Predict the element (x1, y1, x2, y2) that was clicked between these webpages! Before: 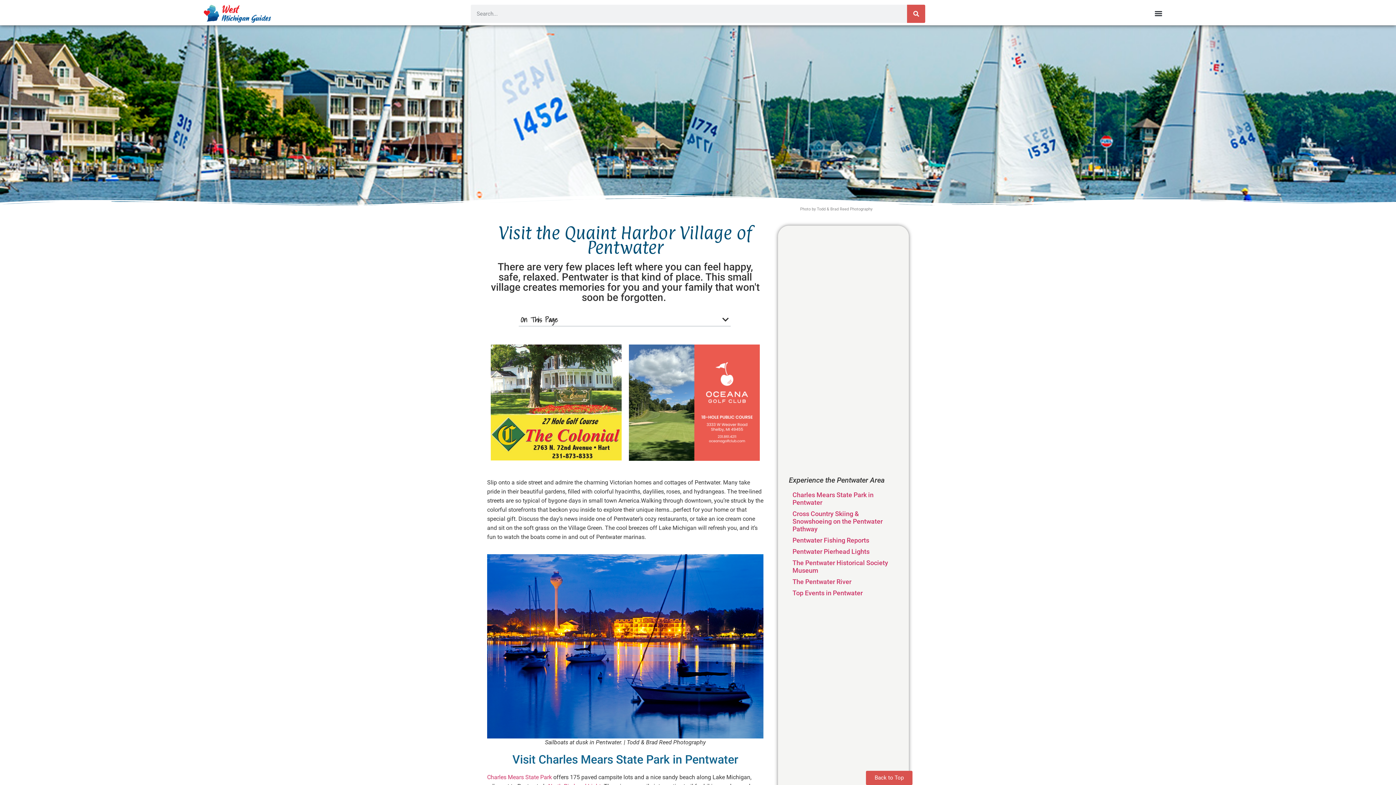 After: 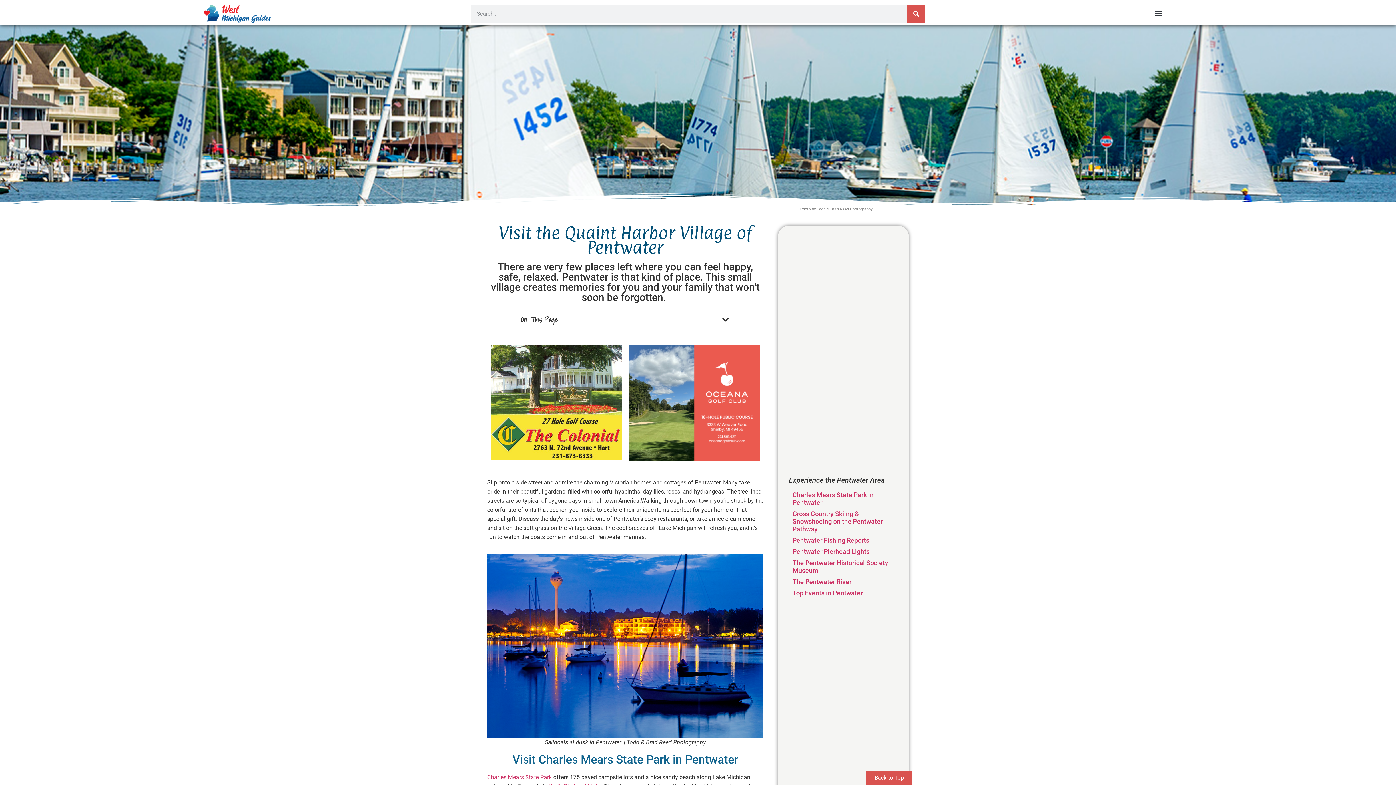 Action: bbox: (866, 771, 912, 785) label: Back to Top